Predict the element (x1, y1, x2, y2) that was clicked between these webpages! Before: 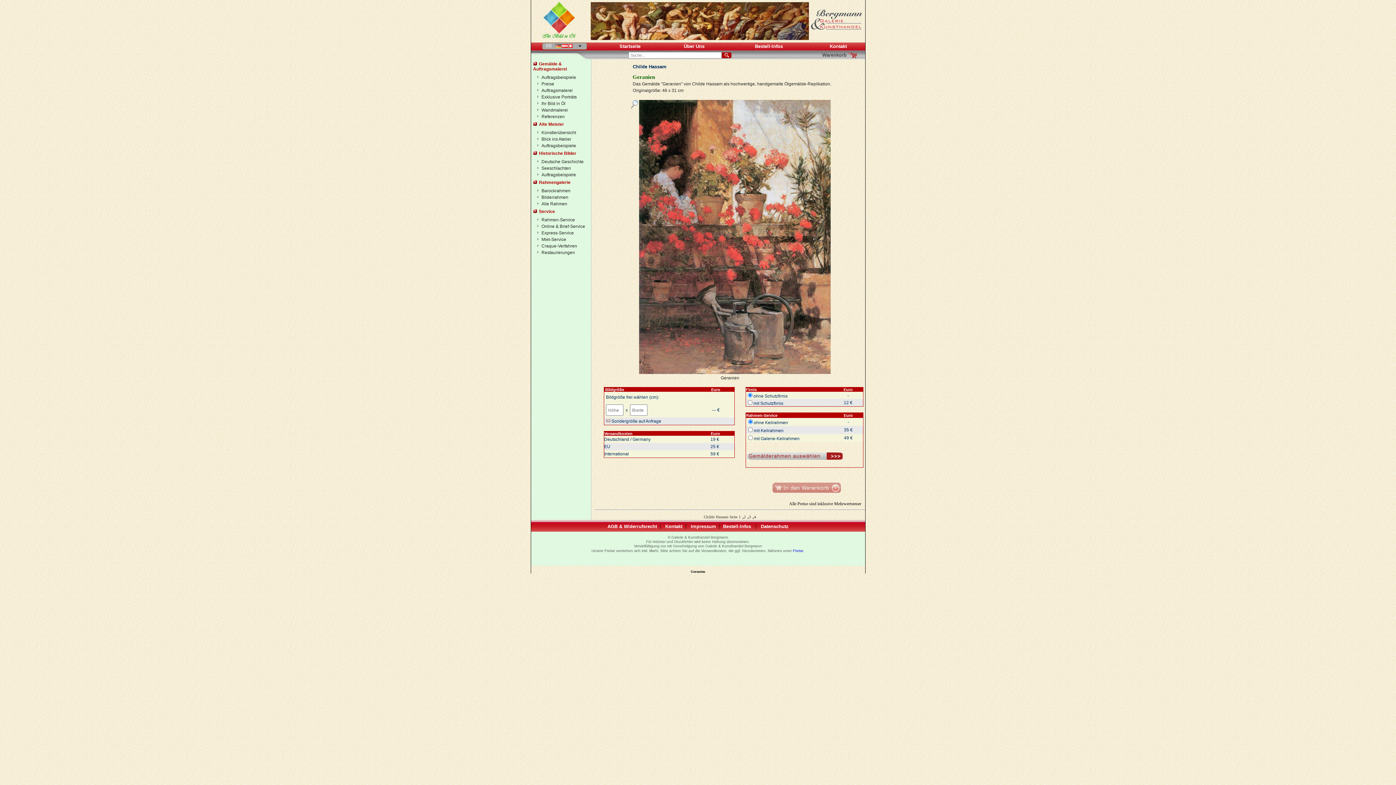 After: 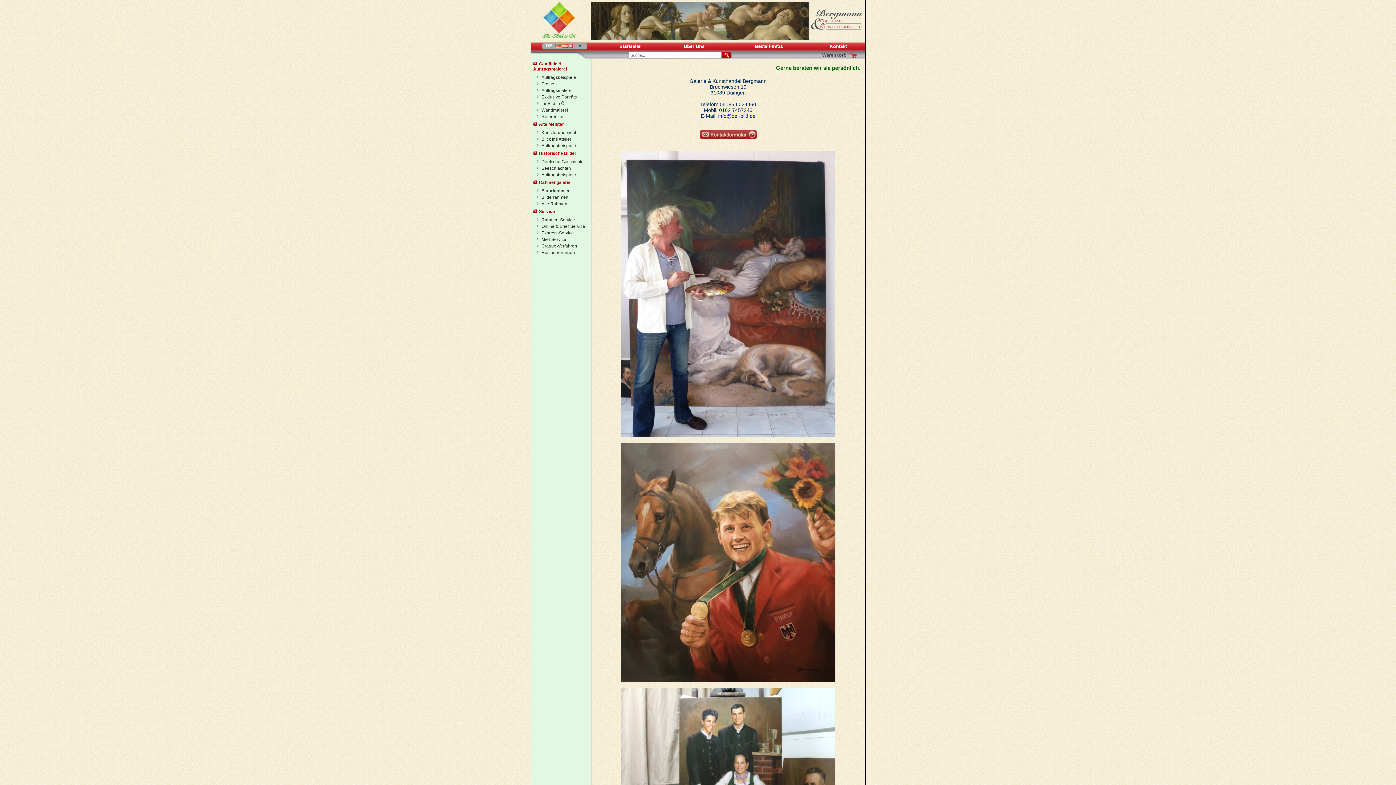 Action: bbox: (830, 43, 847, 49) label: Kontakt